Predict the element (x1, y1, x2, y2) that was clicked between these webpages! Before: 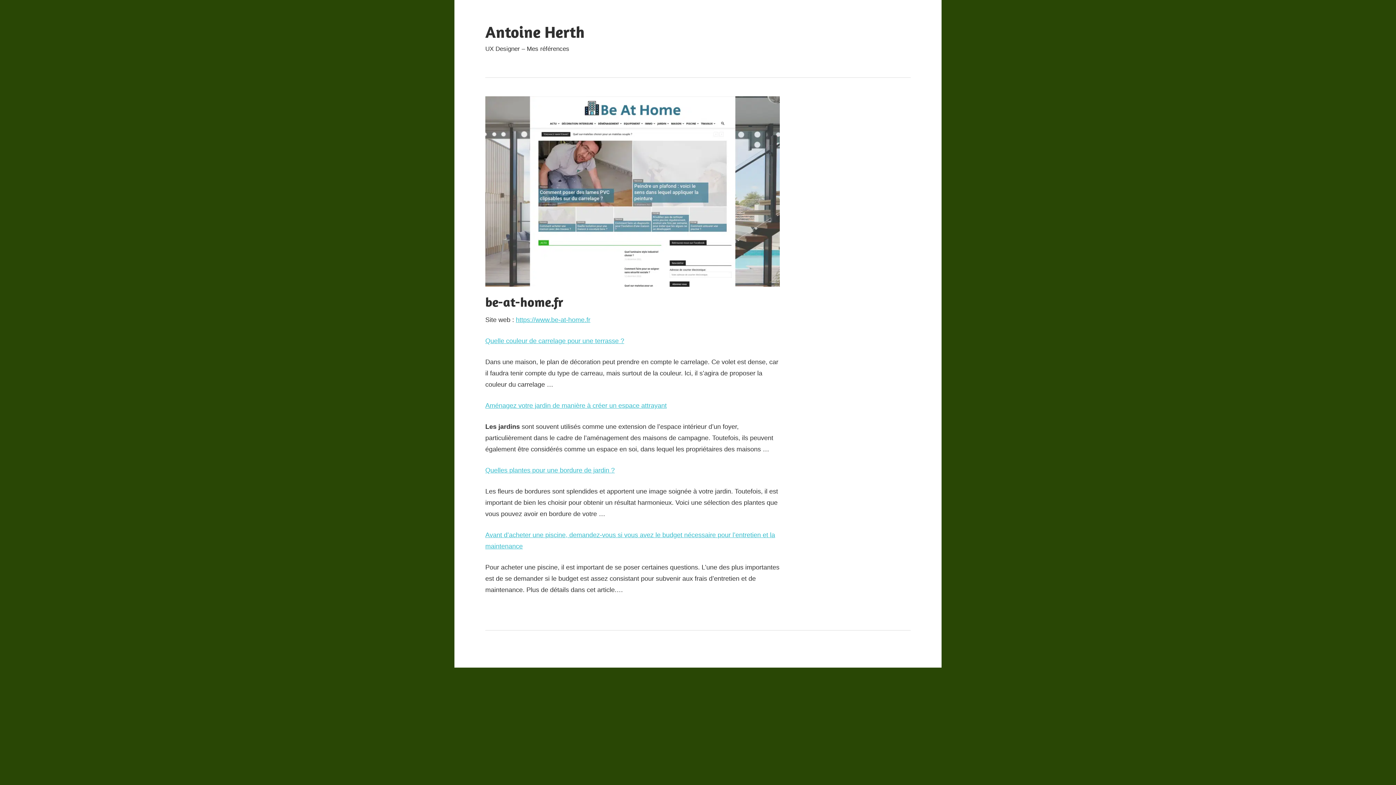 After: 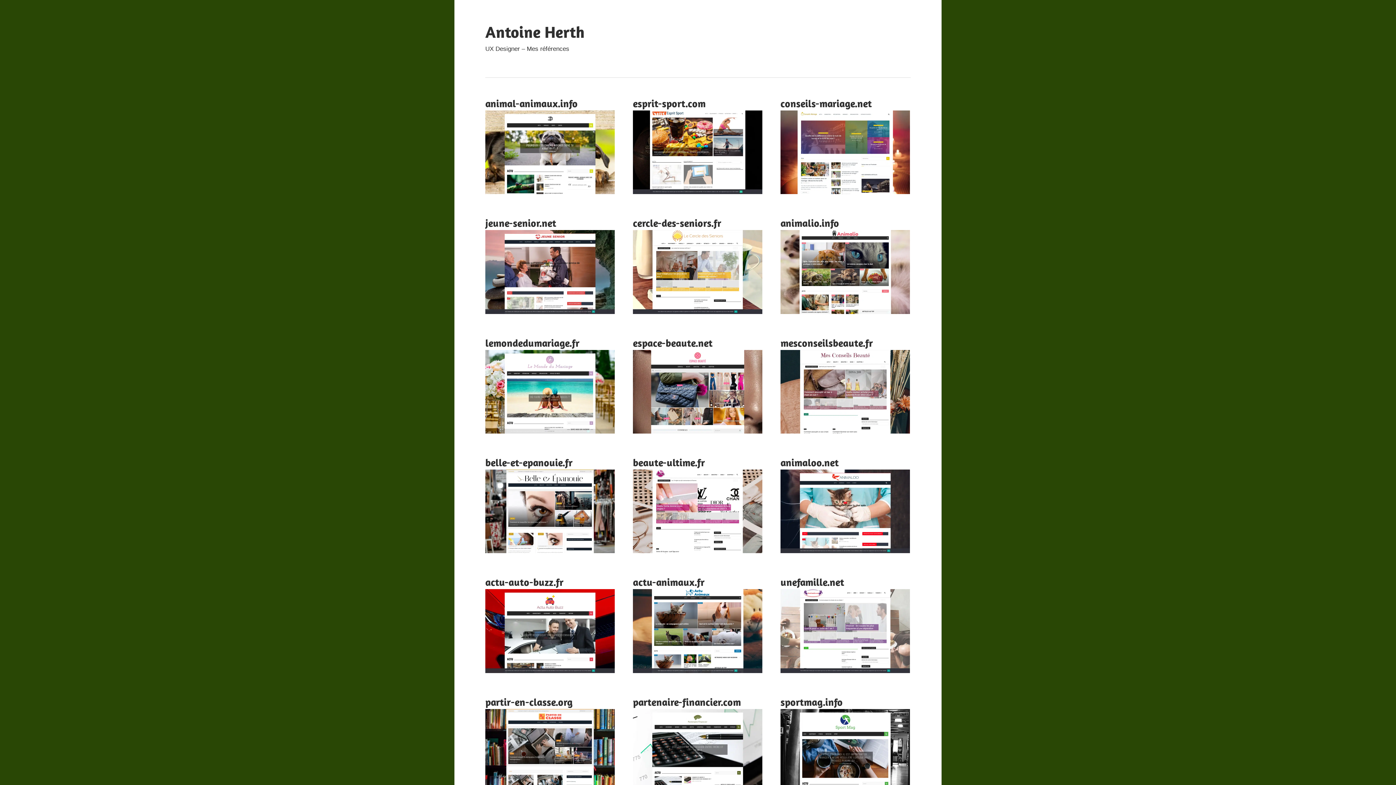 Action: bbox: (485, 22, 584, 41) label: Antoine Herth